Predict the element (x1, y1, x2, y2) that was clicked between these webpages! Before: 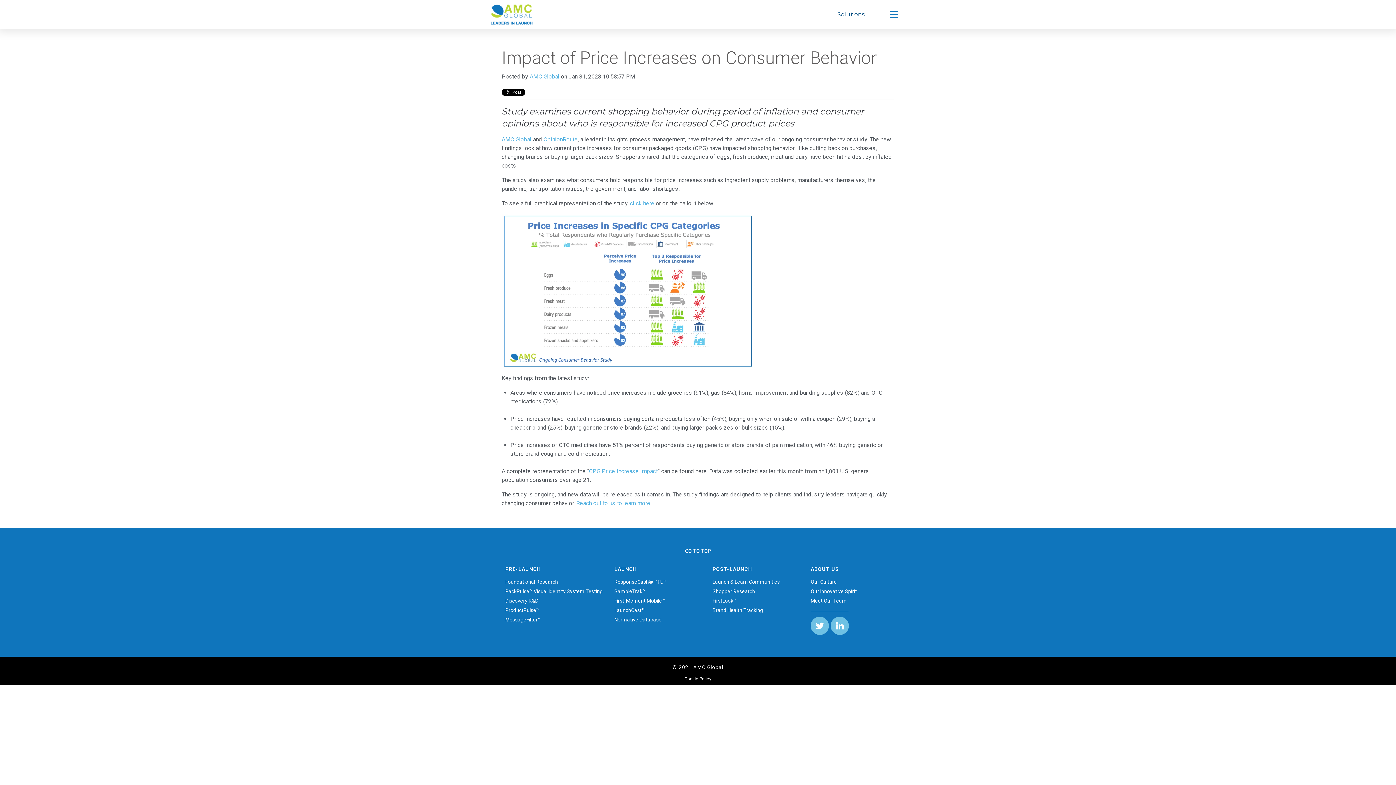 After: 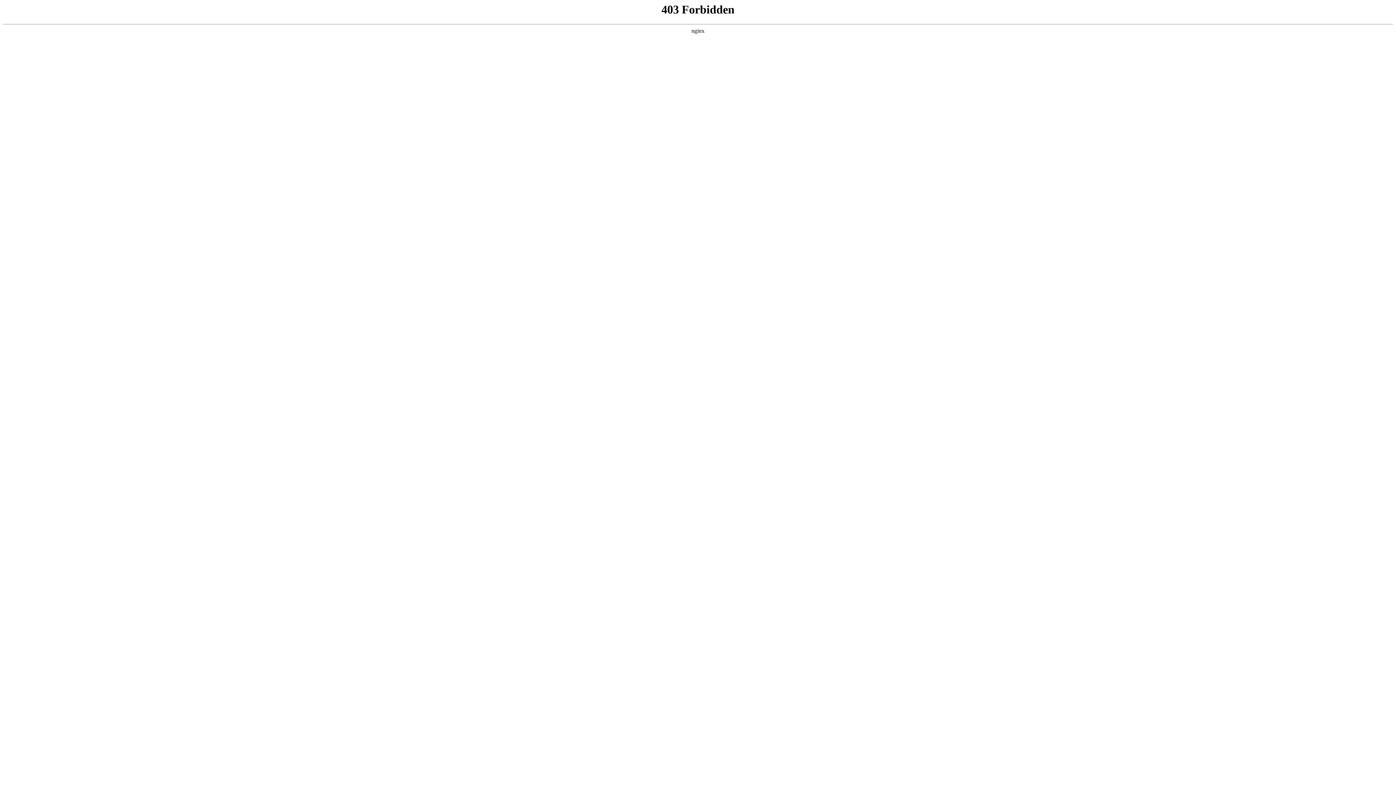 Action: bbox: (614, 596, 705, 605) label: First-Moment Mobile™